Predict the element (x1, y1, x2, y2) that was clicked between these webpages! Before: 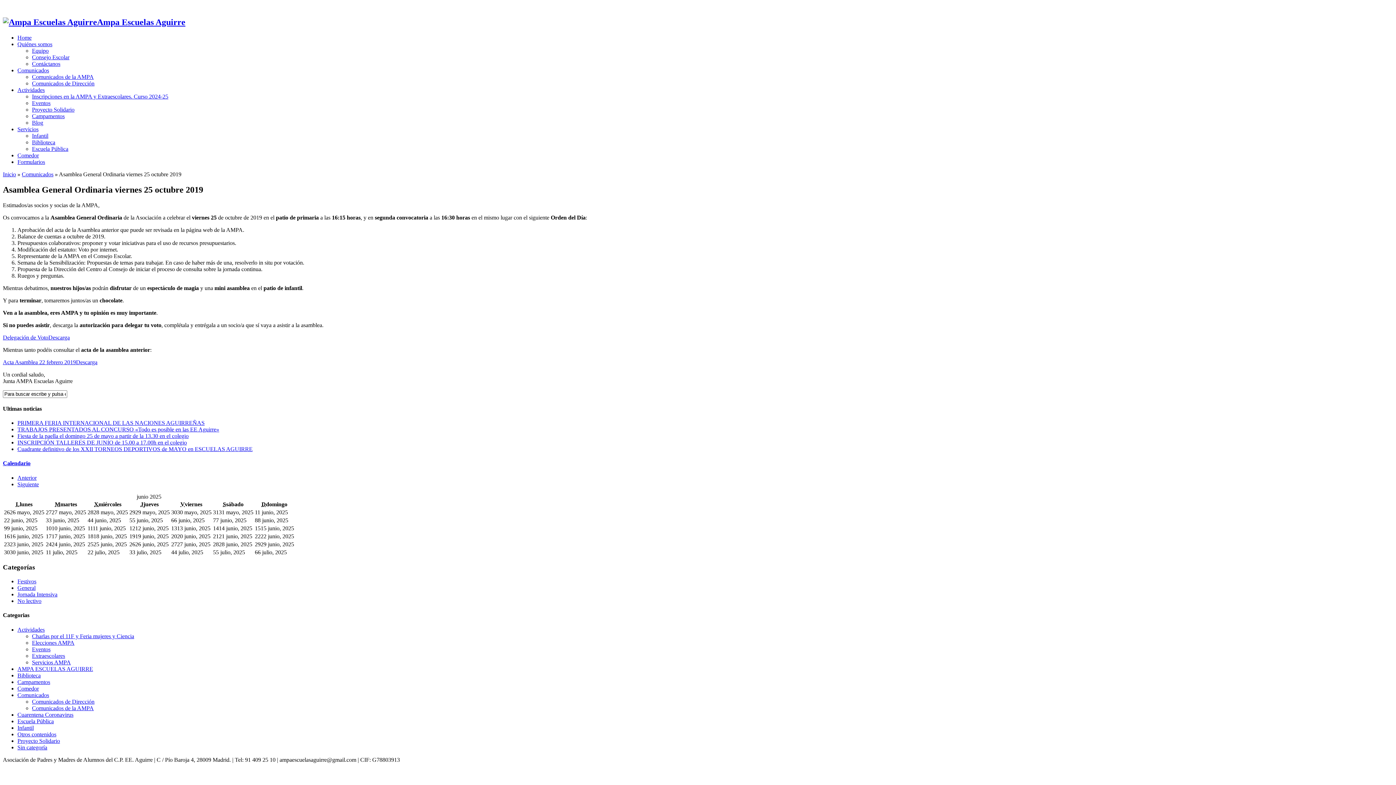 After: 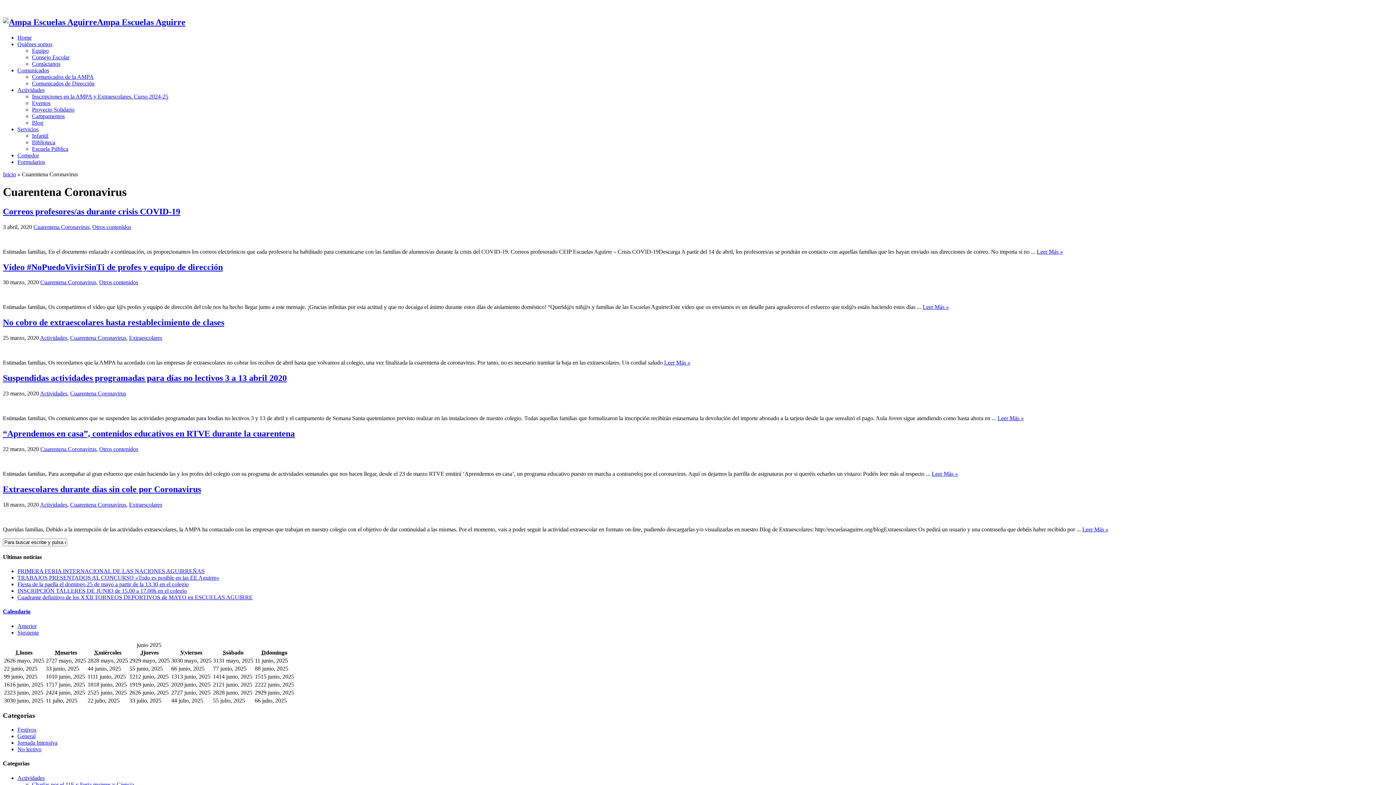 Action: bbox: (17, 711, 73, 718) label: Cuarentena Coronavirus